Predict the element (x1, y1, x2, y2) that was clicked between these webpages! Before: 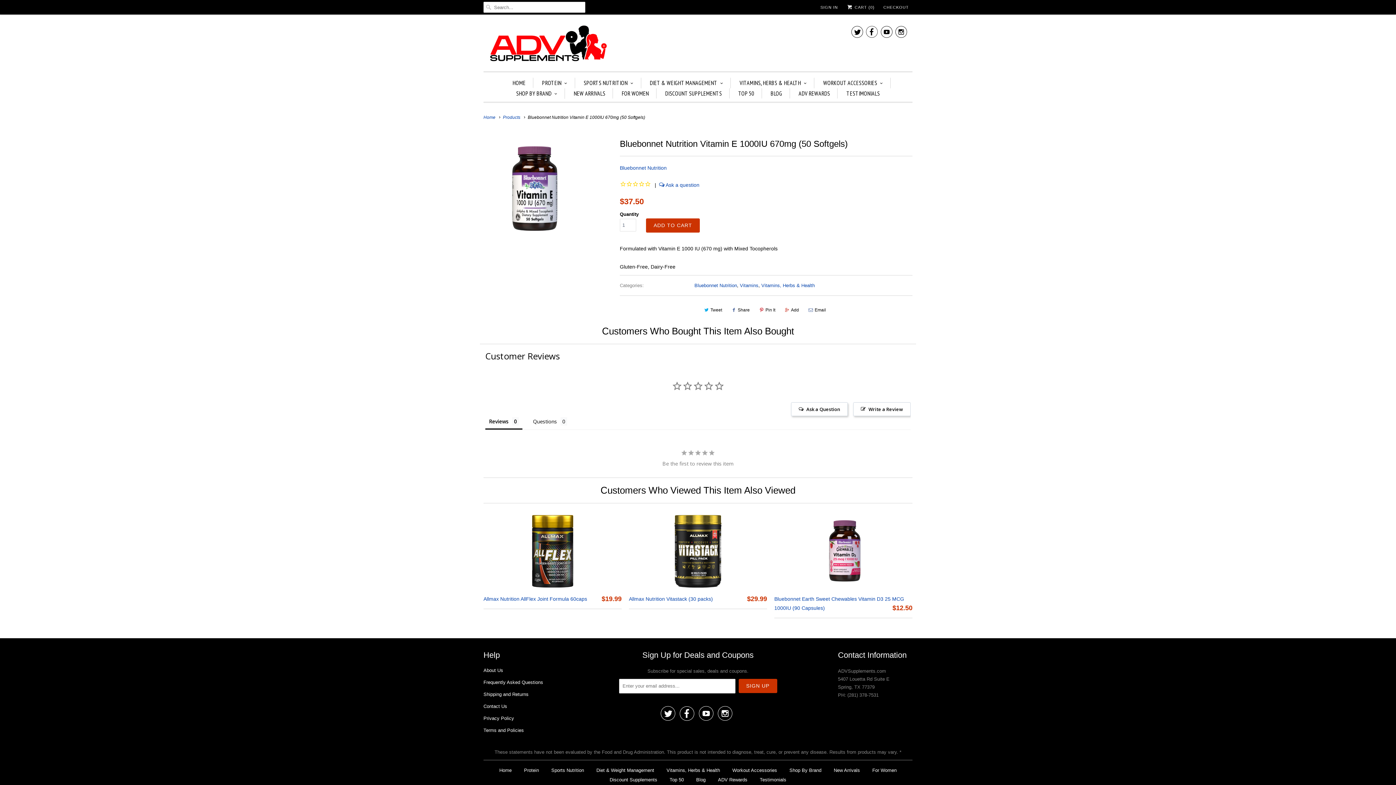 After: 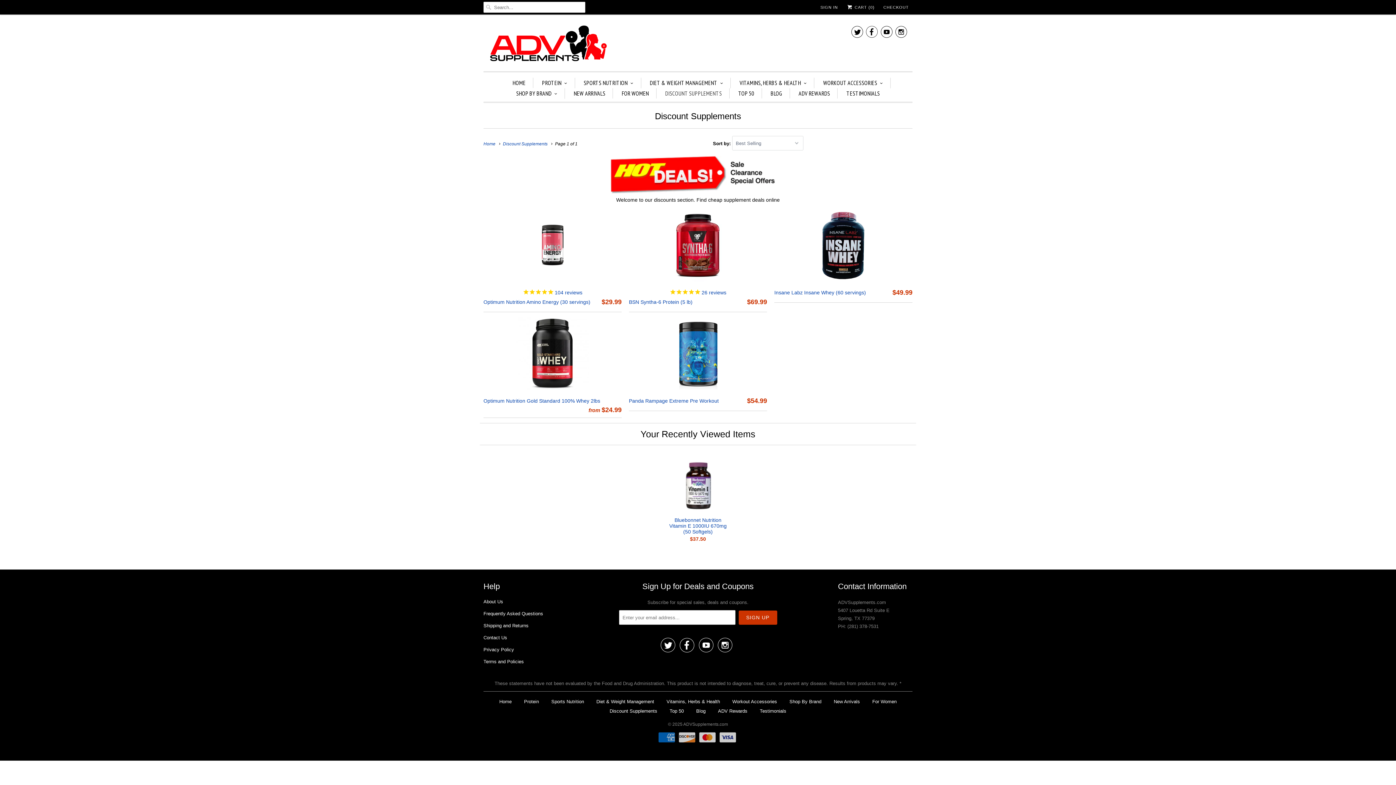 Action: label: DISCOUNT SUPPLEMENTS bbox: (665, 88, 722, 98)